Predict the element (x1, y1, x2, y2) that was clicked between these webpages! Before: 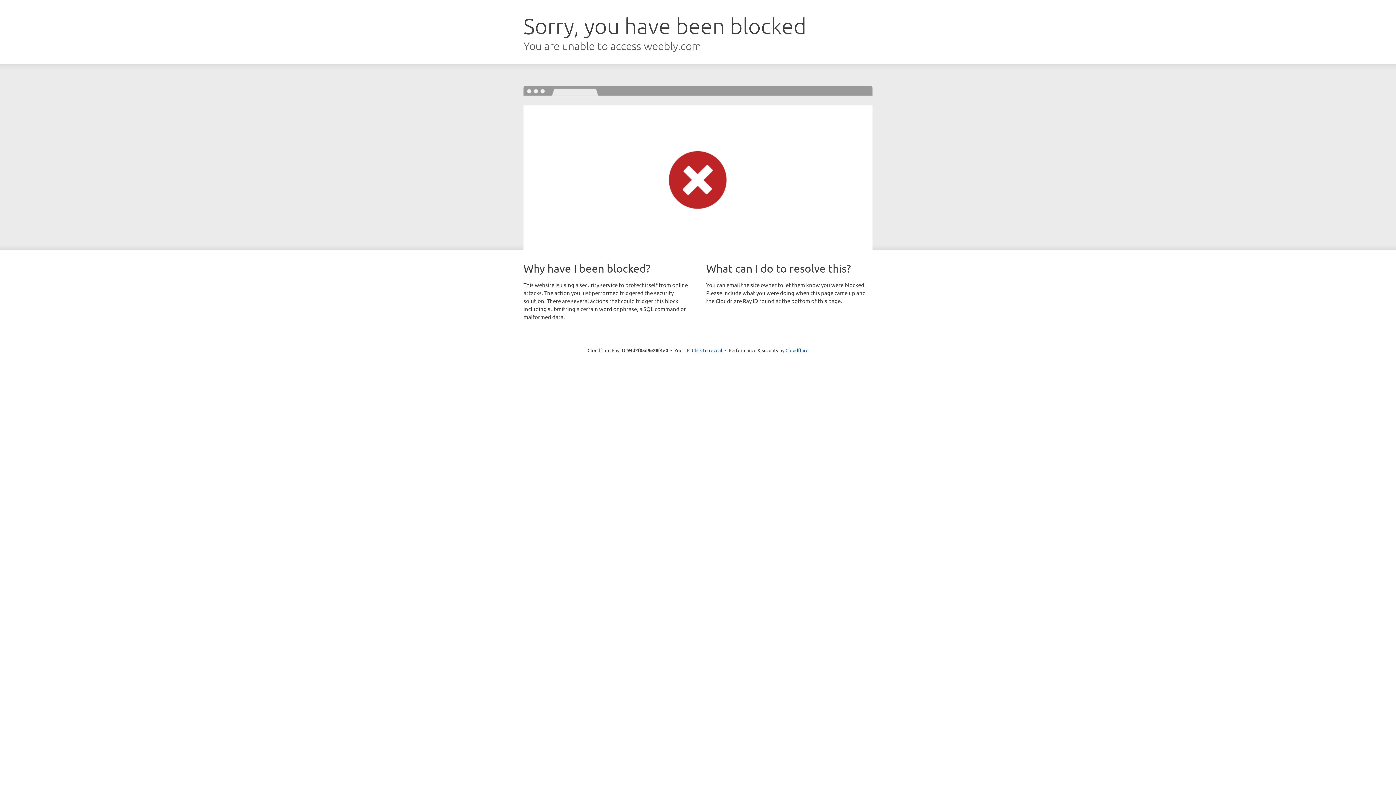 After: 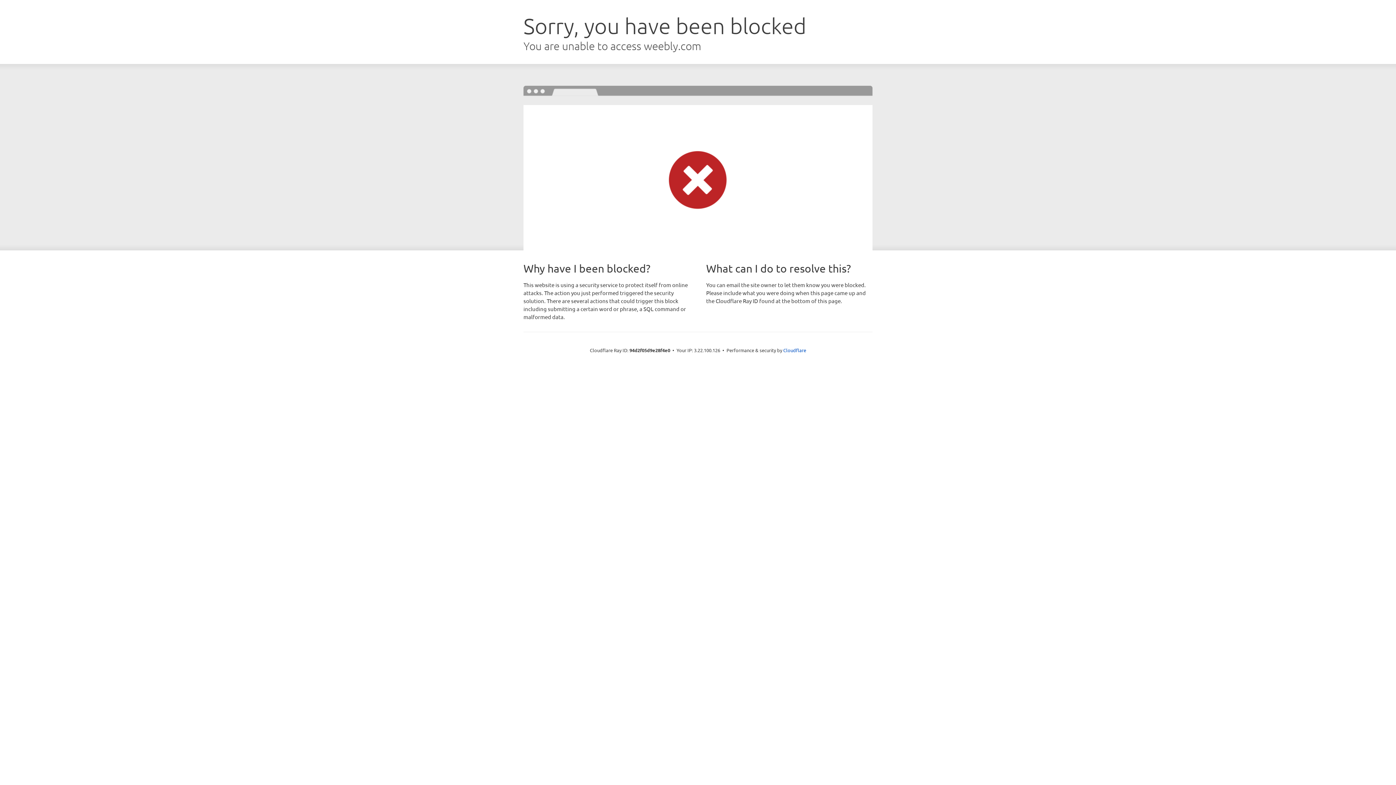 Action: label: Click to reveal bbox: (692, 346, 722, 353)